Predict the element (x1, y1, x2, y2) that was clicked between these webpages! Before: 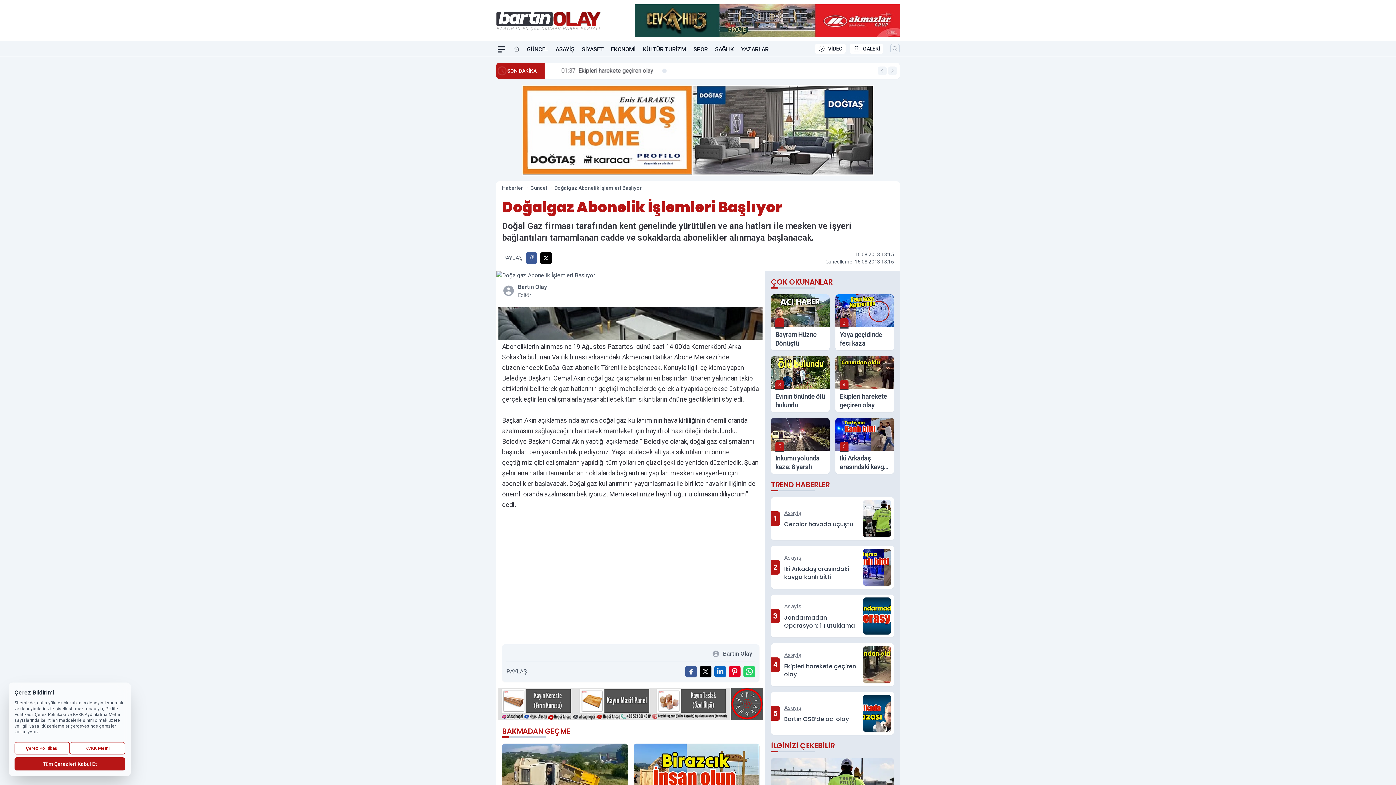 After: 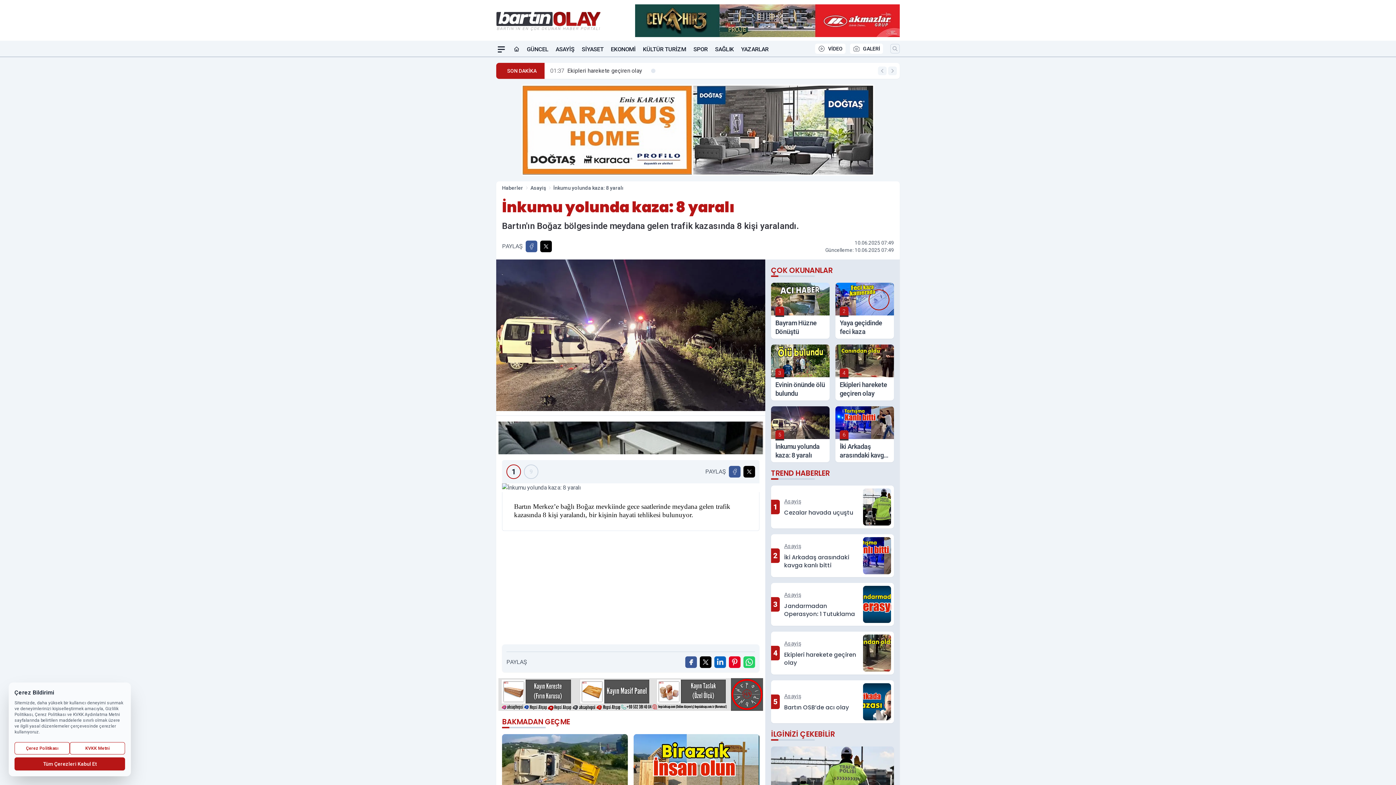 Action: bbox: (771, 418, 829, 474) label: 5
İnkumu yolunda kaza: 8 yaralı